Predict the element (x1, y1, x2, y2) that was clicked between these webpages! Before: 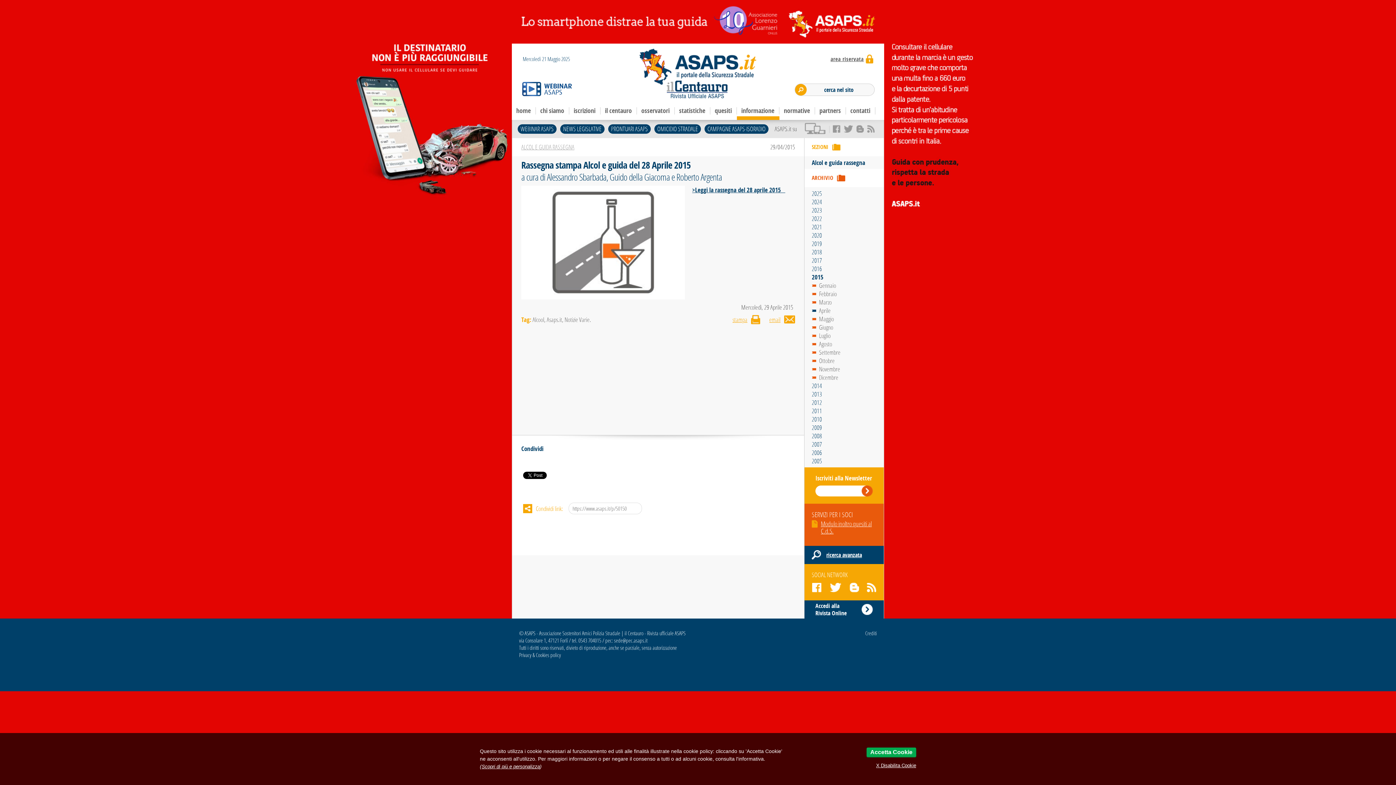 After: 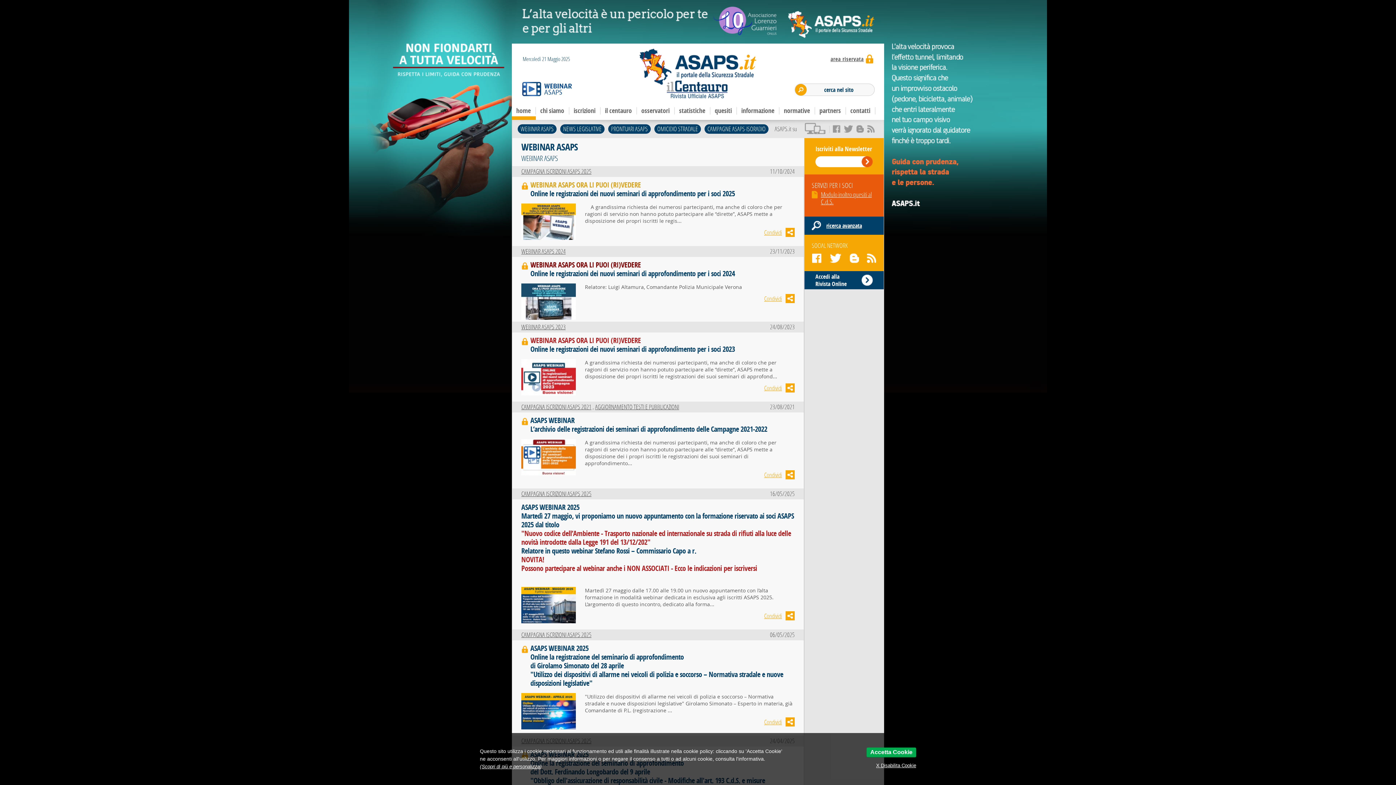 Action: label: WEBINAR ASAPS bbox: (517, 124, 556, 133)